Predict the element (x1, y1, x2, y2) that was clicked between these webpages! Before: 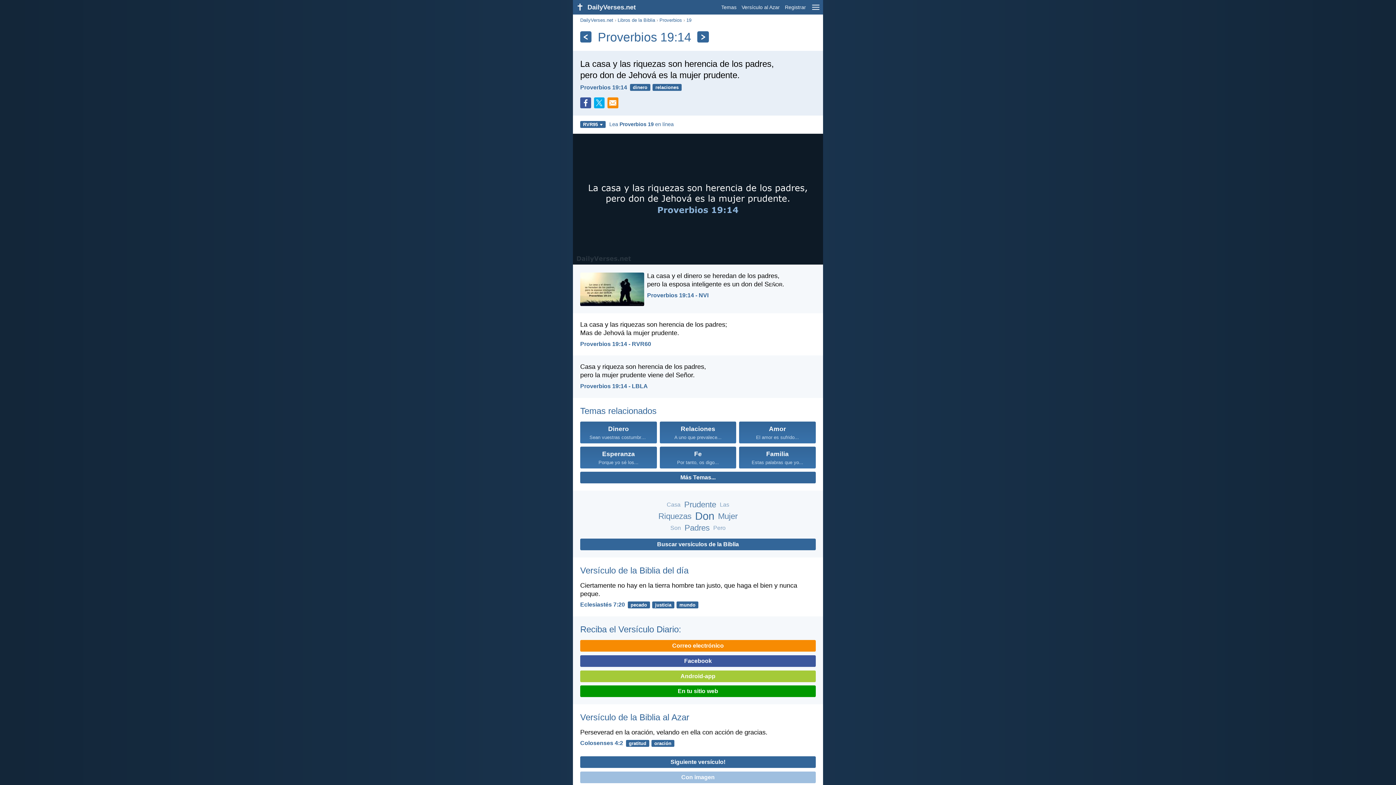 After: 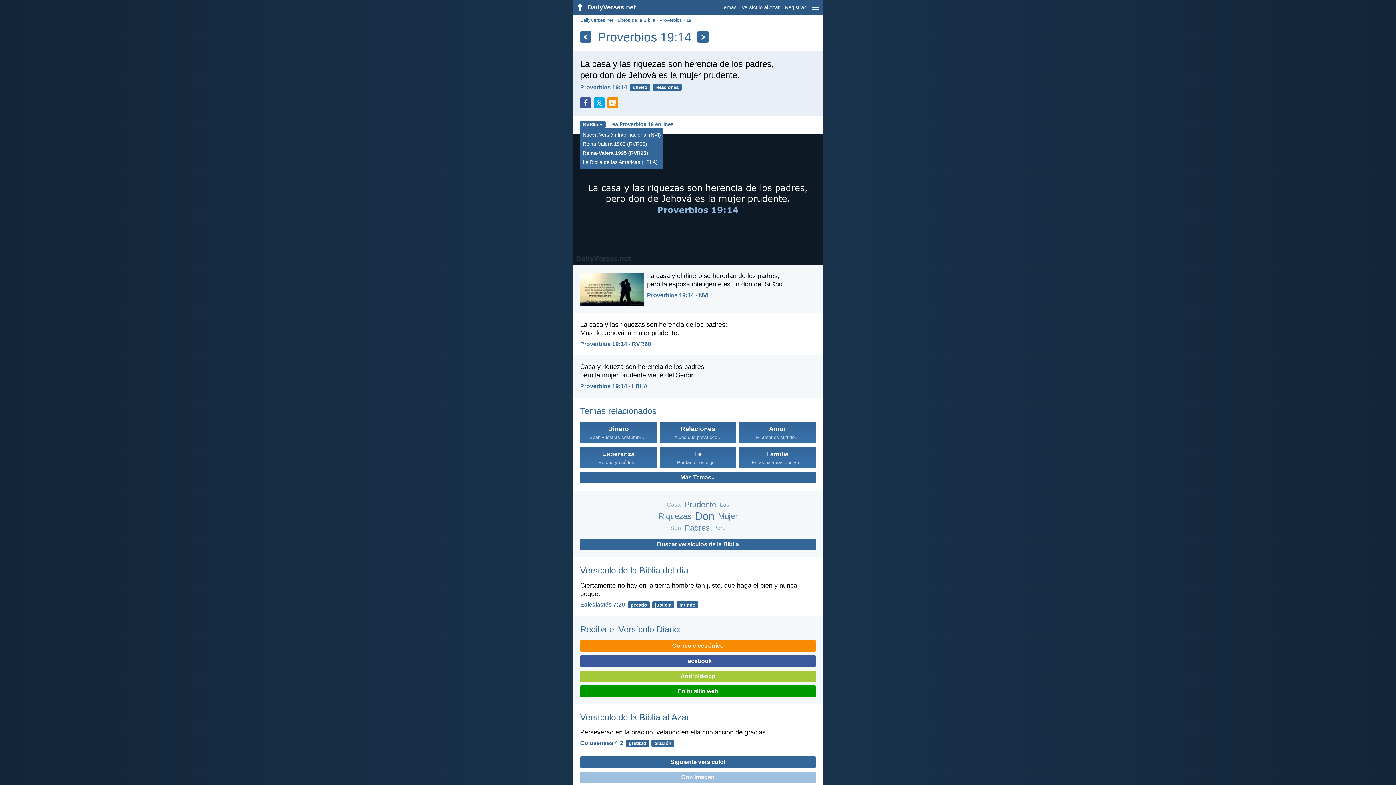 Action: label: RVR95 bbox: (580, 121, 605, 128)